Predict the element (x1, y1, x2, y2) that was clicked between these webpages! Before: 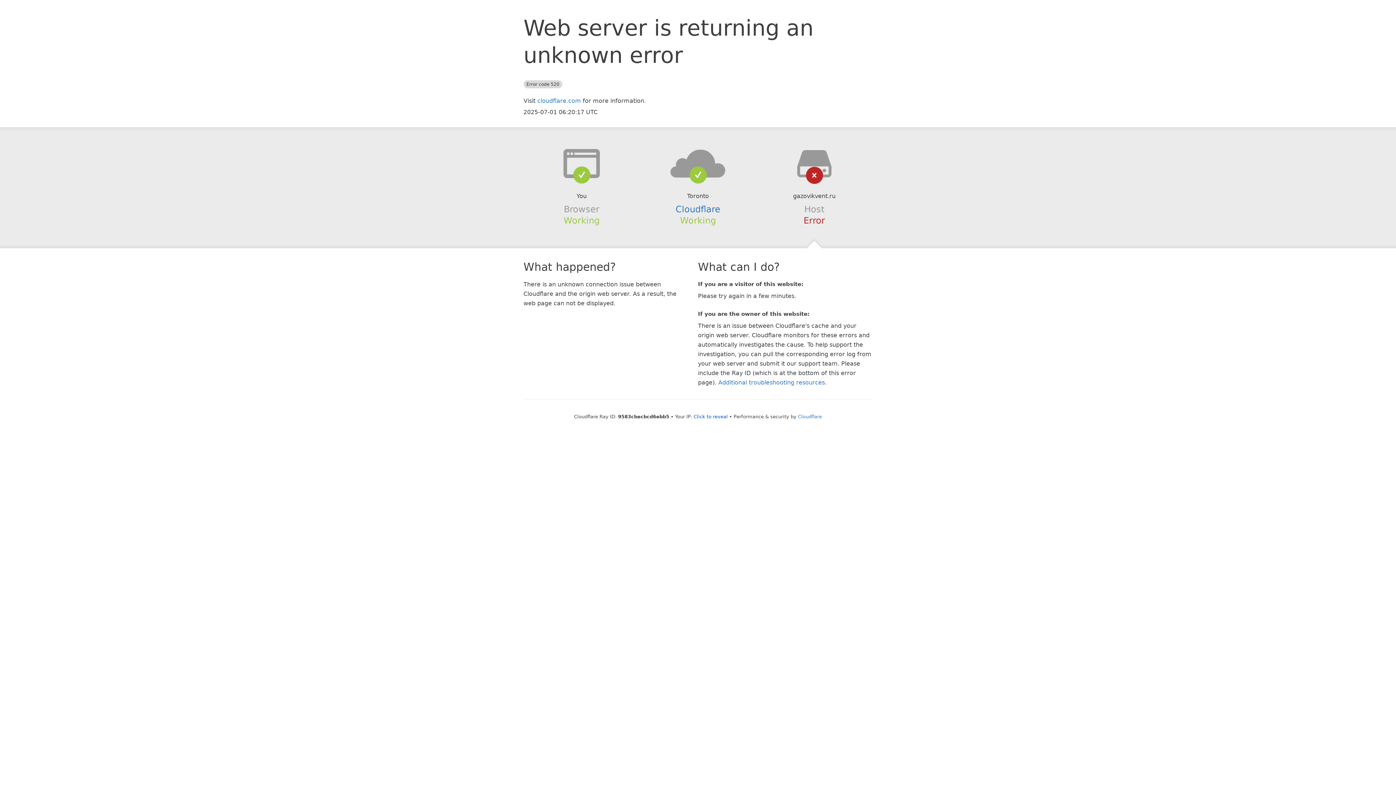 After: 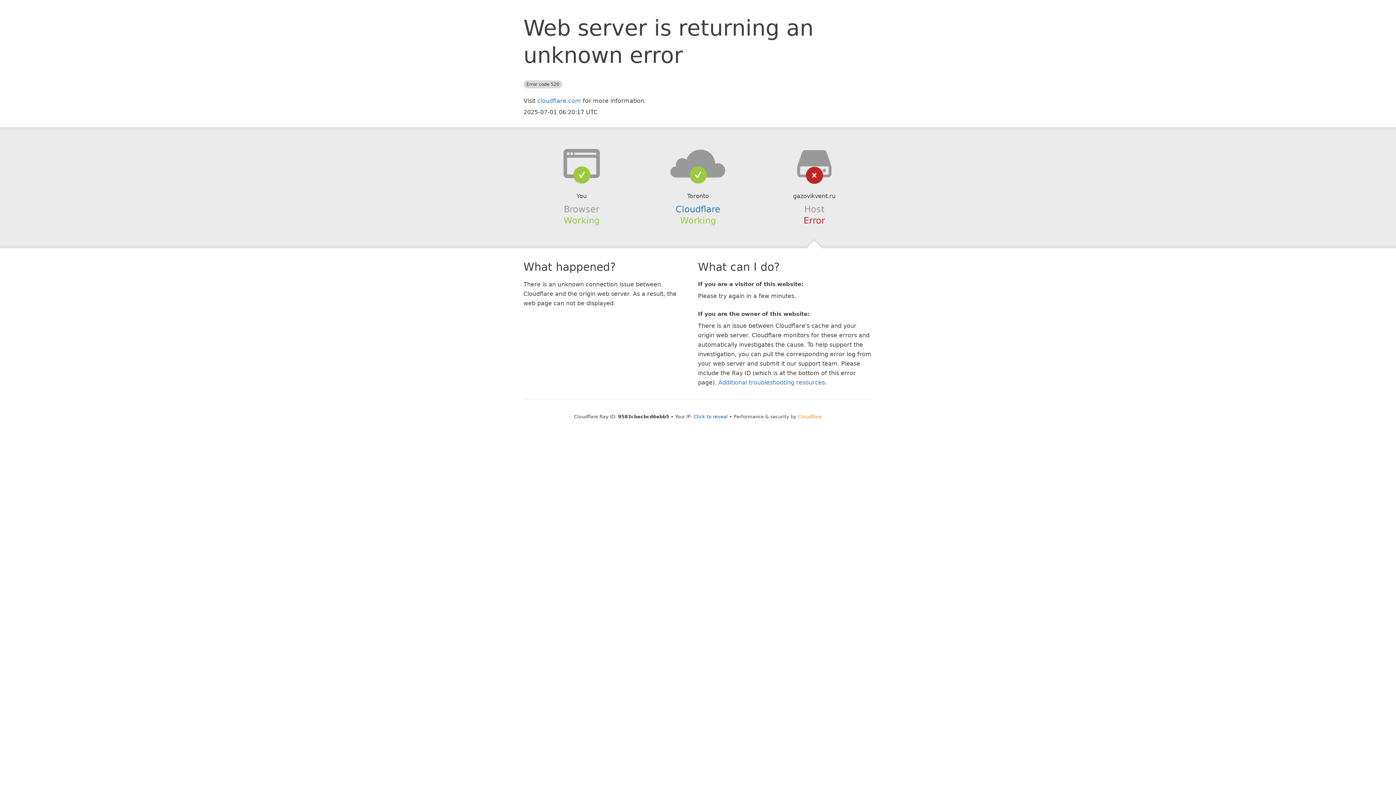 Action: label: Cloudflare bbox: (798, 414, 822, 419)